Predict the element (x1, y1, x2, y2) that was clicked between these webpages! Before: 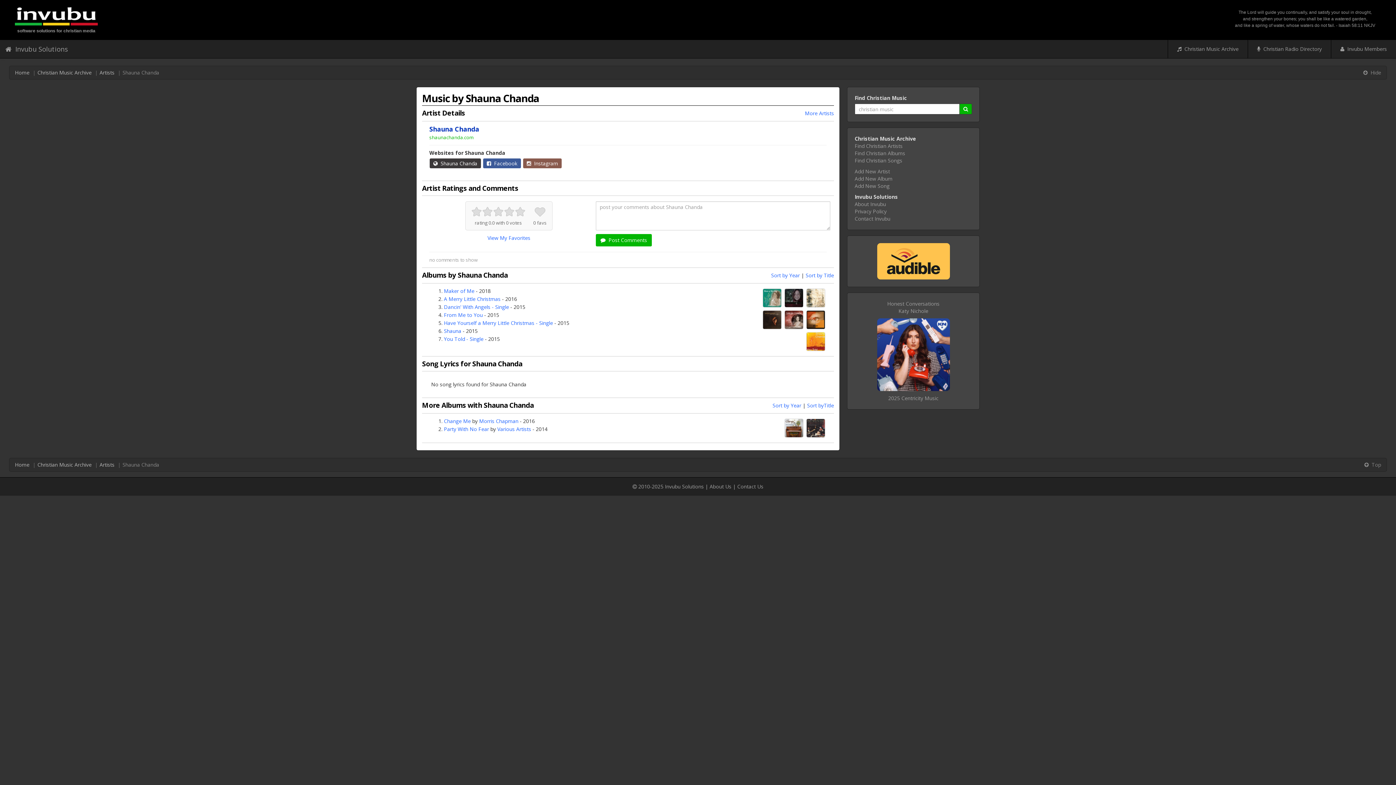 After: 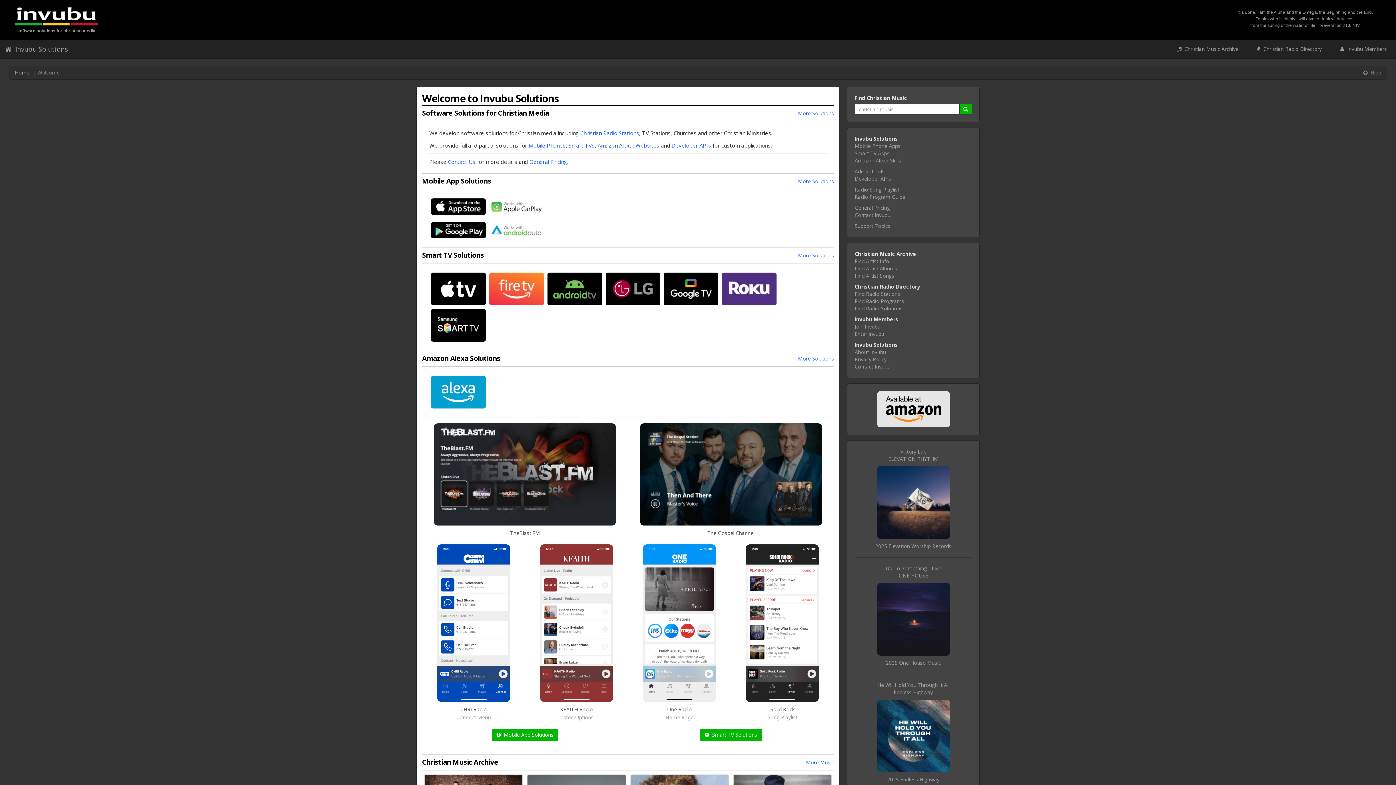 Action: bbox: (15, 11, 97, 16)